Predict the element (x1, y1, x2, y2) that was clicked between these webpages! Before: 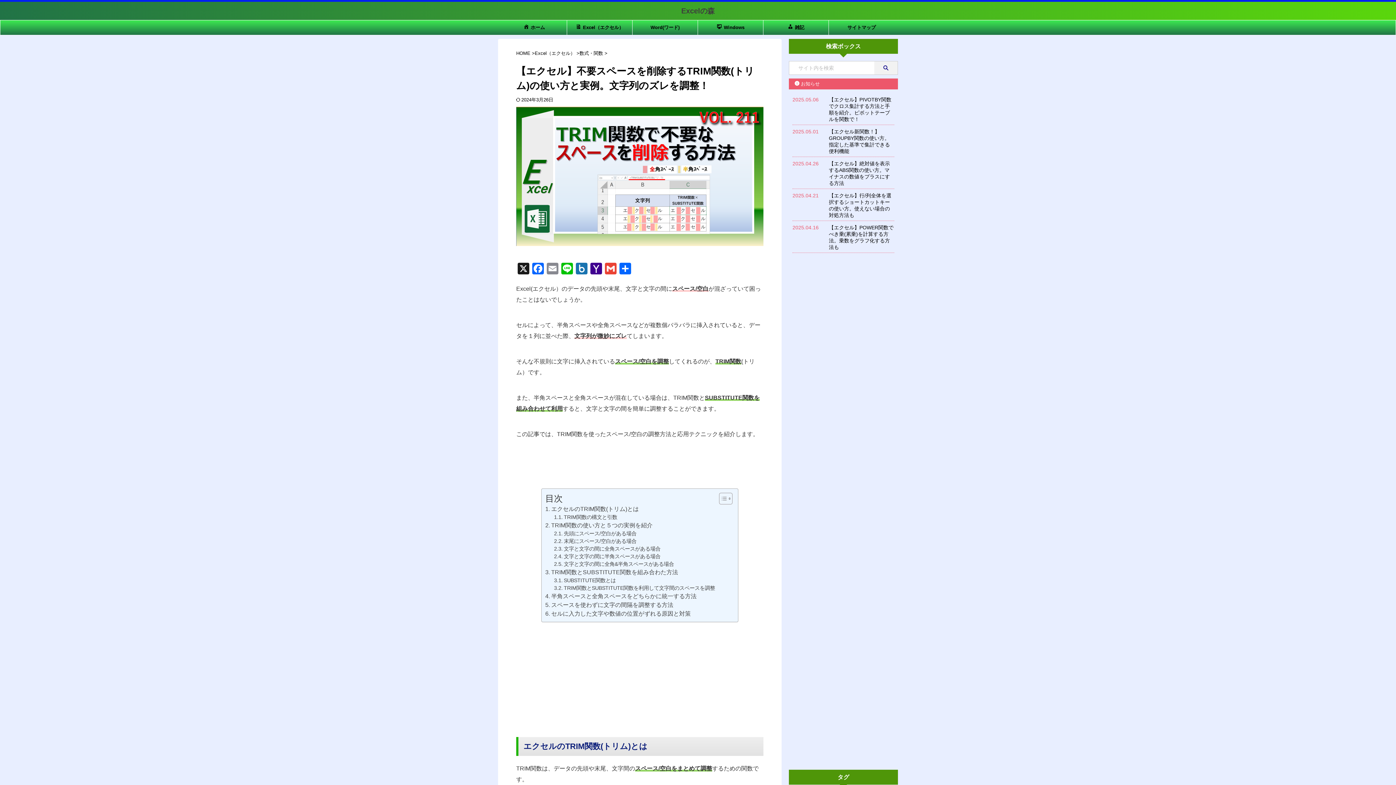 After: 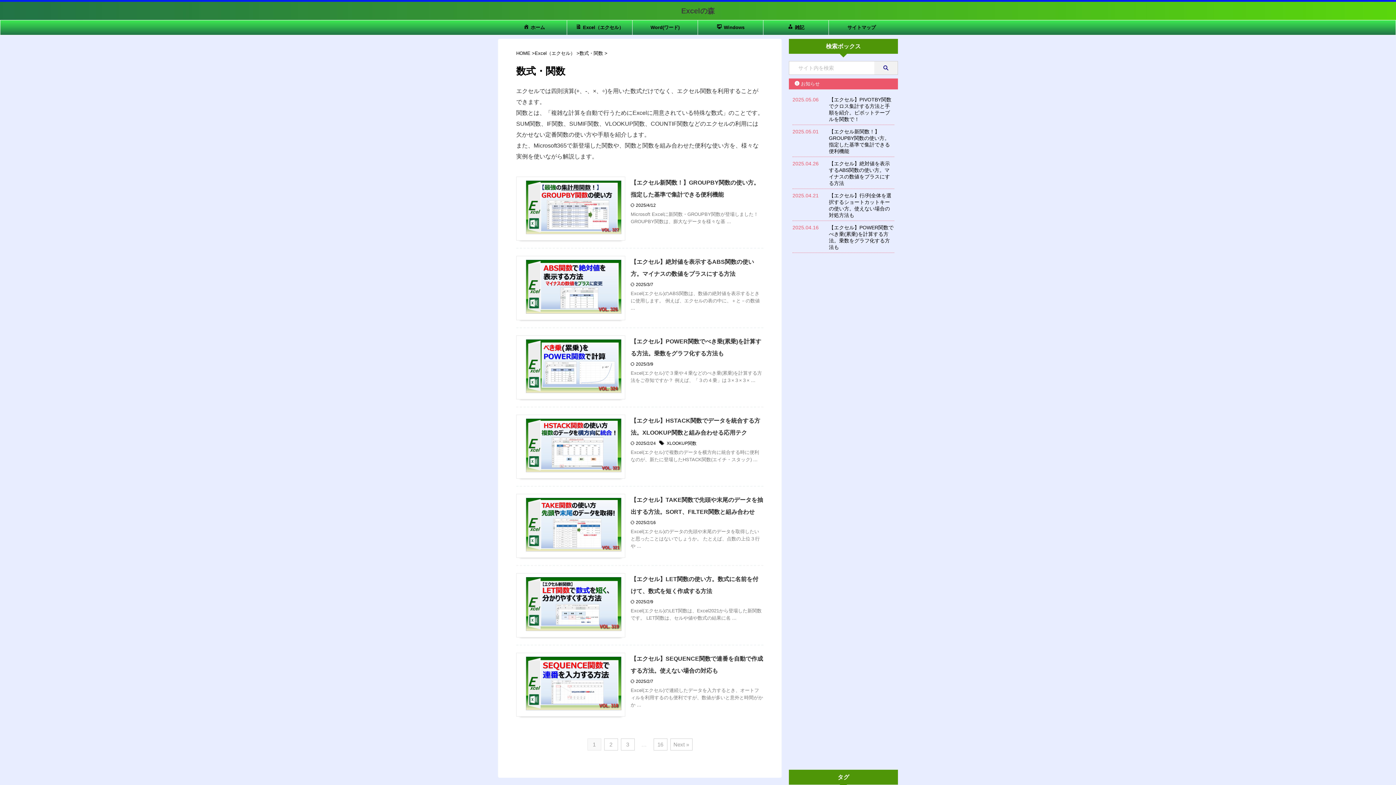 Action: bbox: (579, 50, 604, 56) label: 数式・関数 